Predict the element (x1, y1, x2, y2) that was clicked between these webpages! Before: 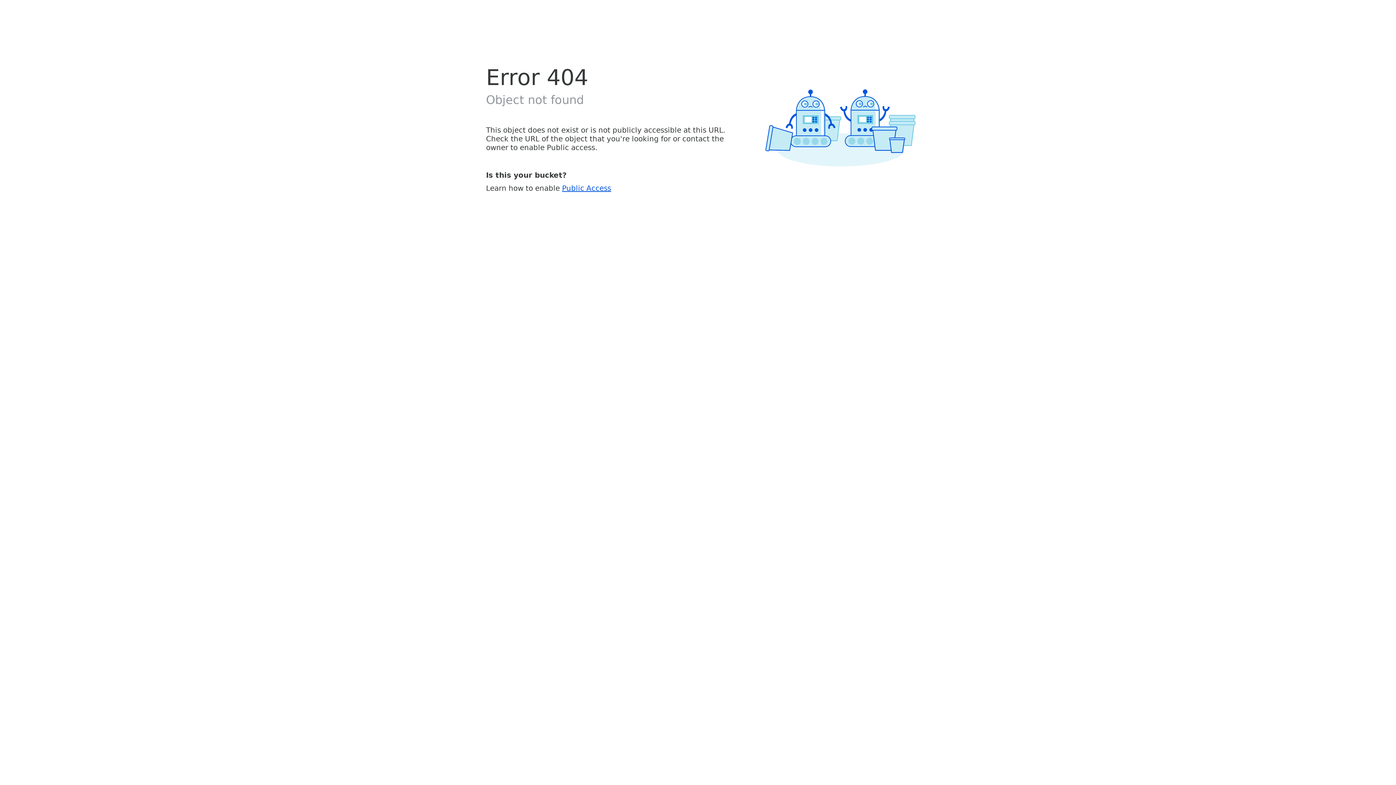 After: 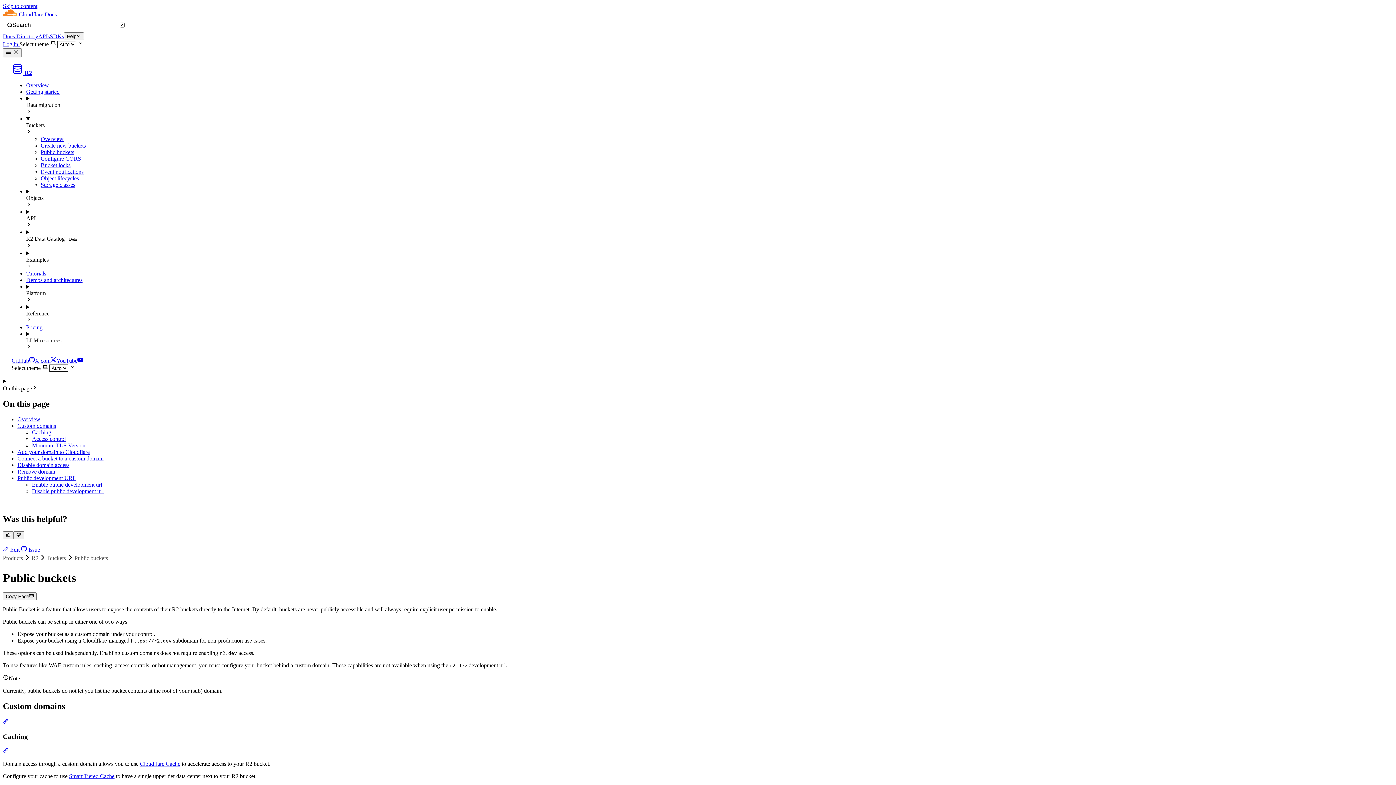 Action: bbox: (562, 183, 611, 192) label: Public Access